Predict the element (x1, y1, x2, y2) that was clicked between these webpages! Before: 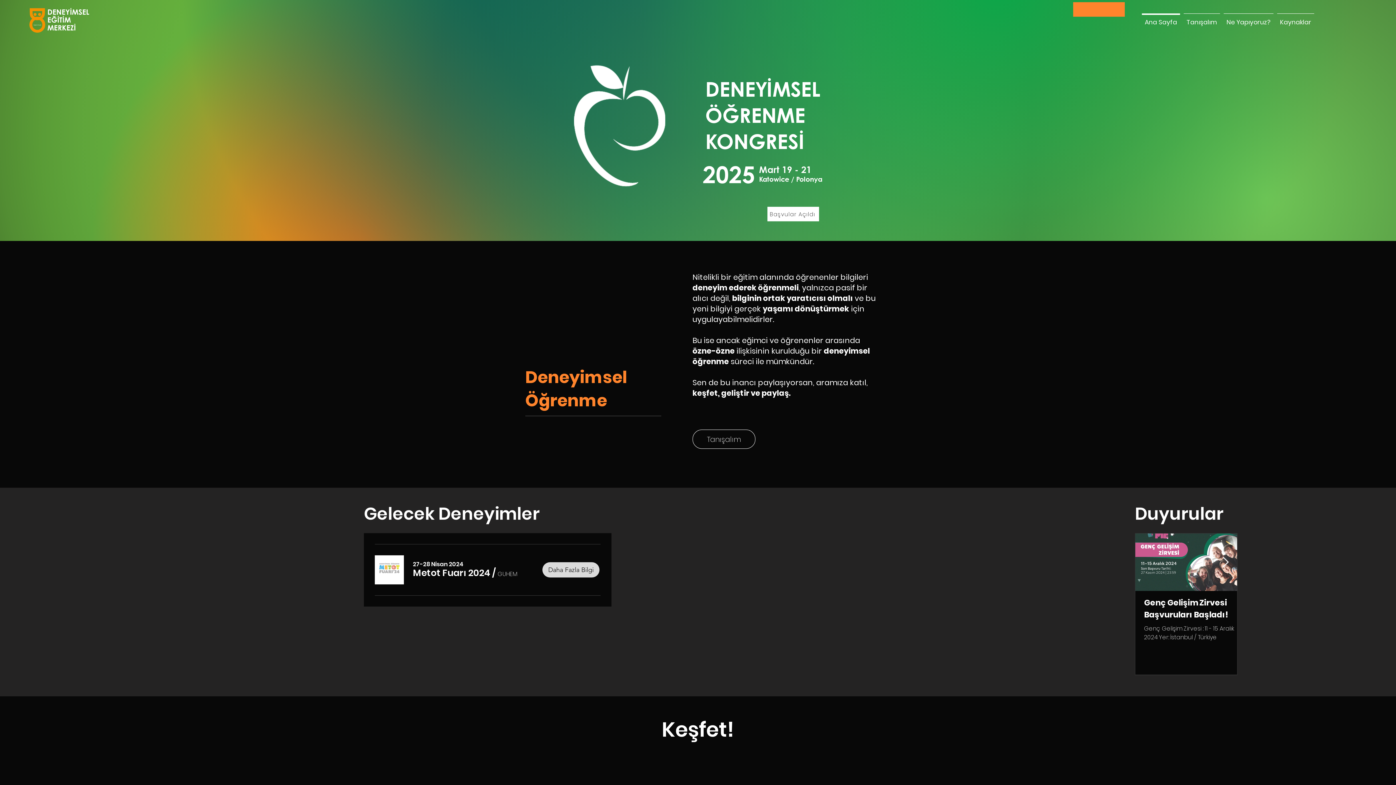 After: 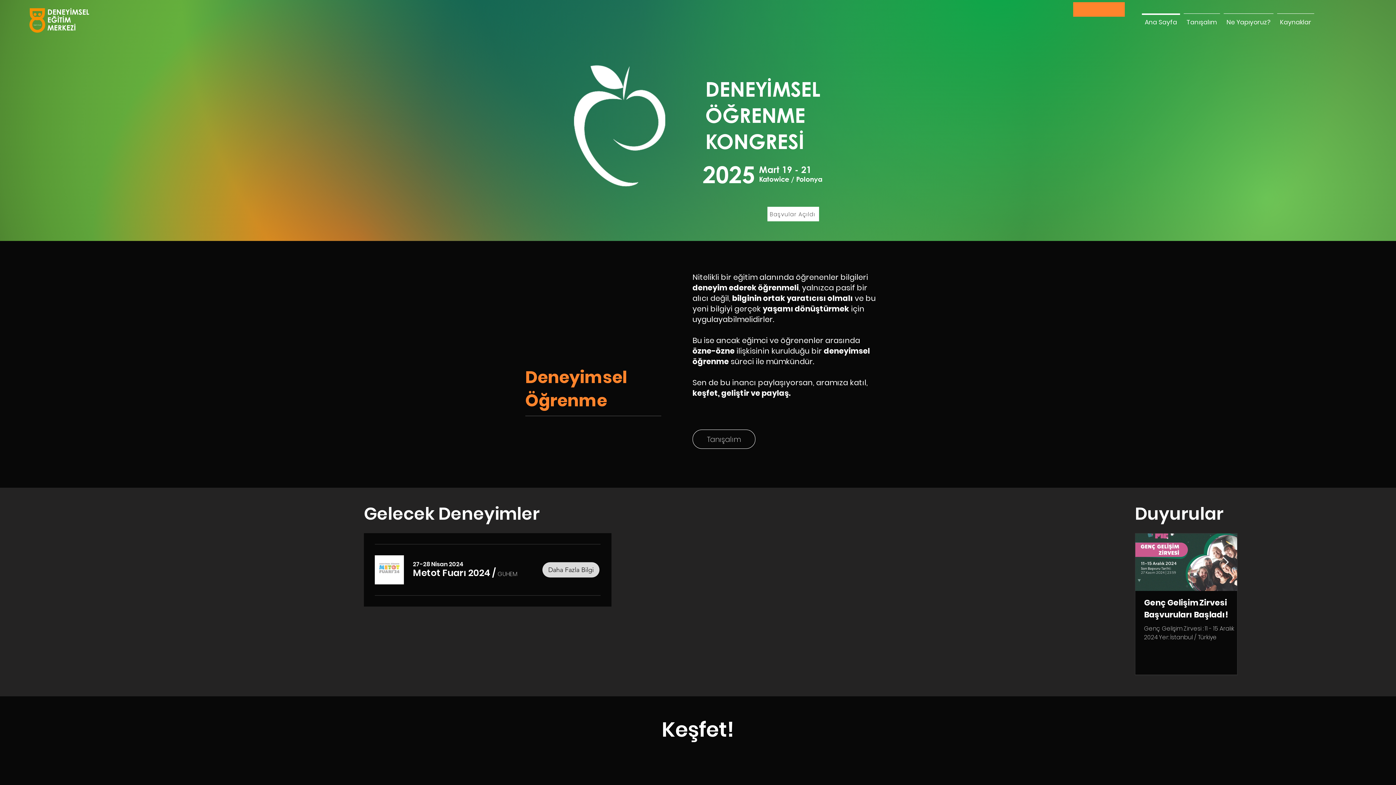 Action: bbox: (1222, 13, 1275, 24) label: Ne Yapıyoruz?